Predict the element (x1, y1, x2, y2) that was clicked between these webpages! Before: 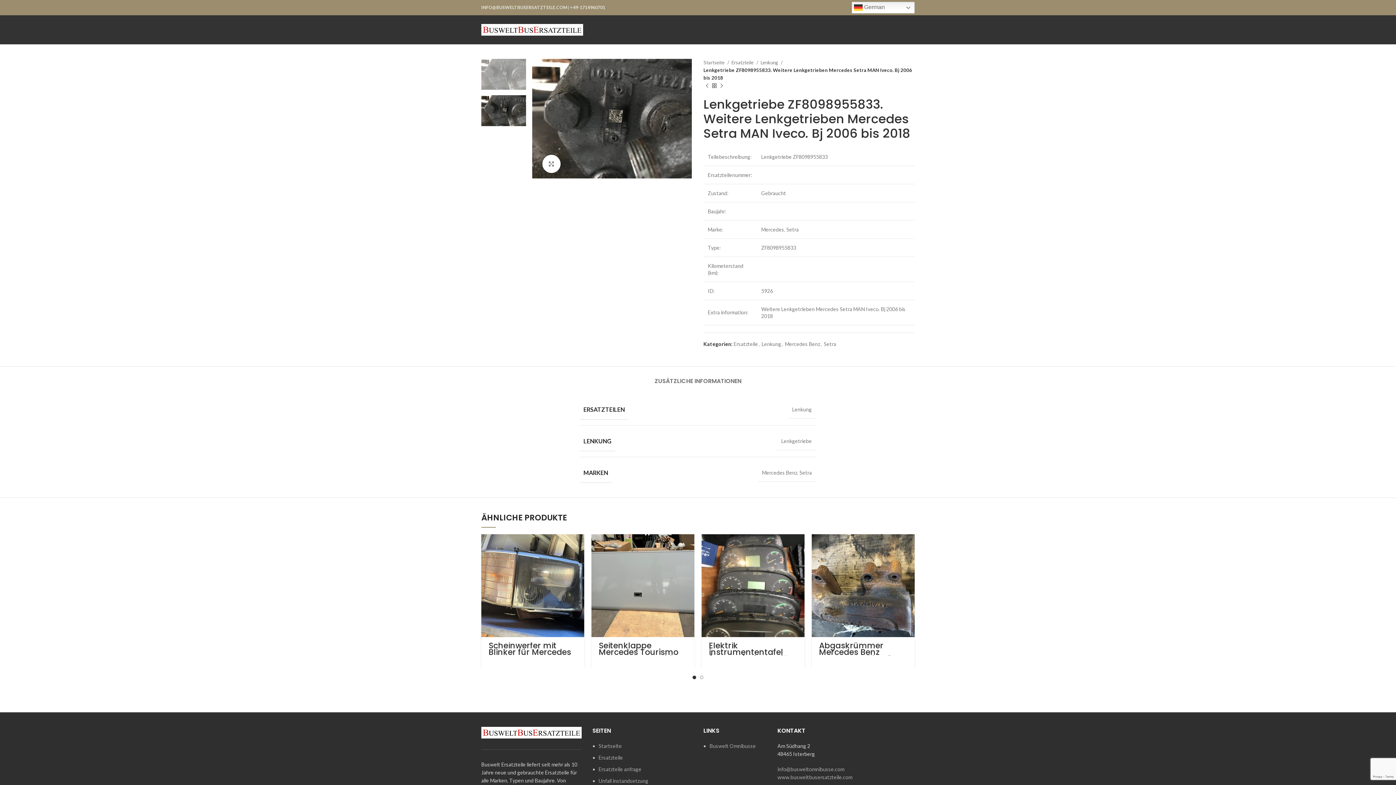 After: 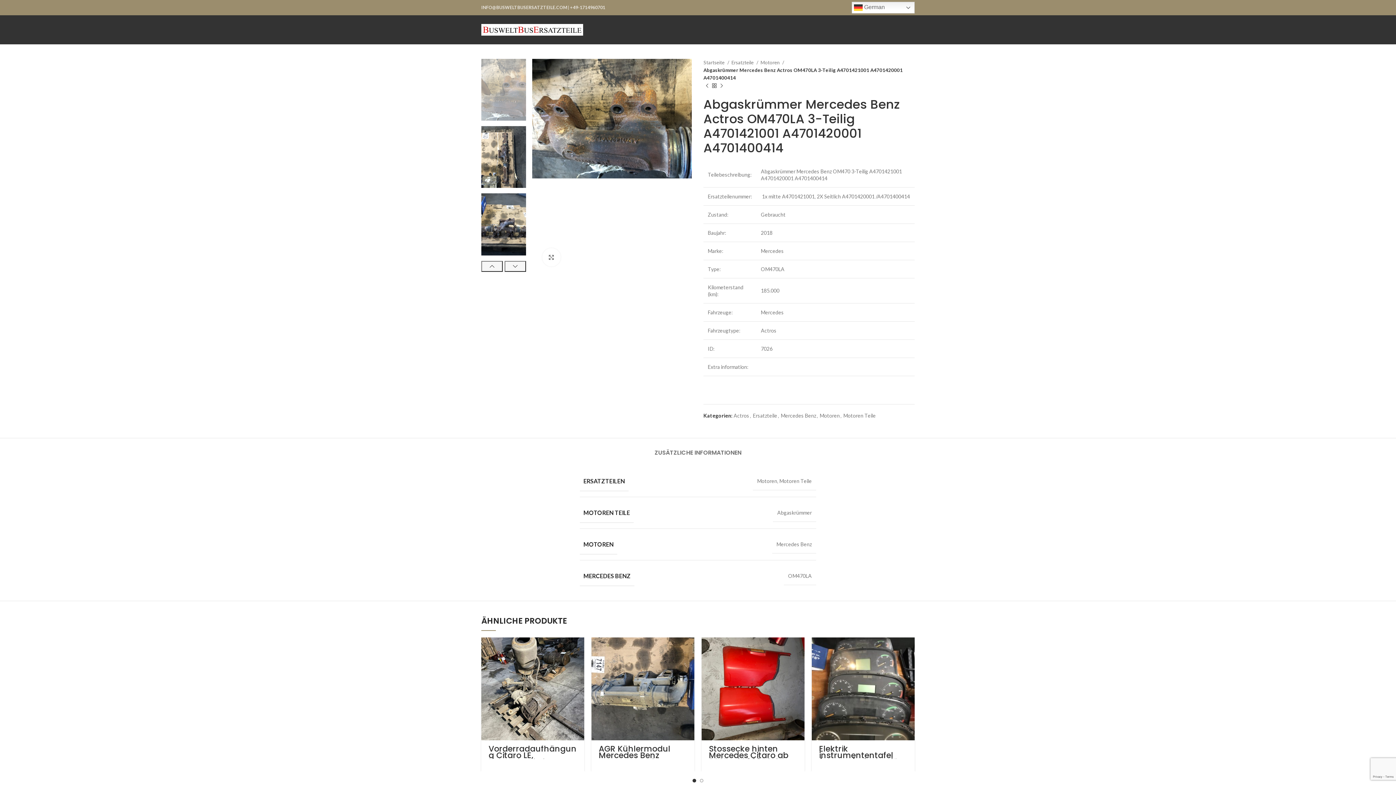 Action: bbox: (812, 534, 914, 637)